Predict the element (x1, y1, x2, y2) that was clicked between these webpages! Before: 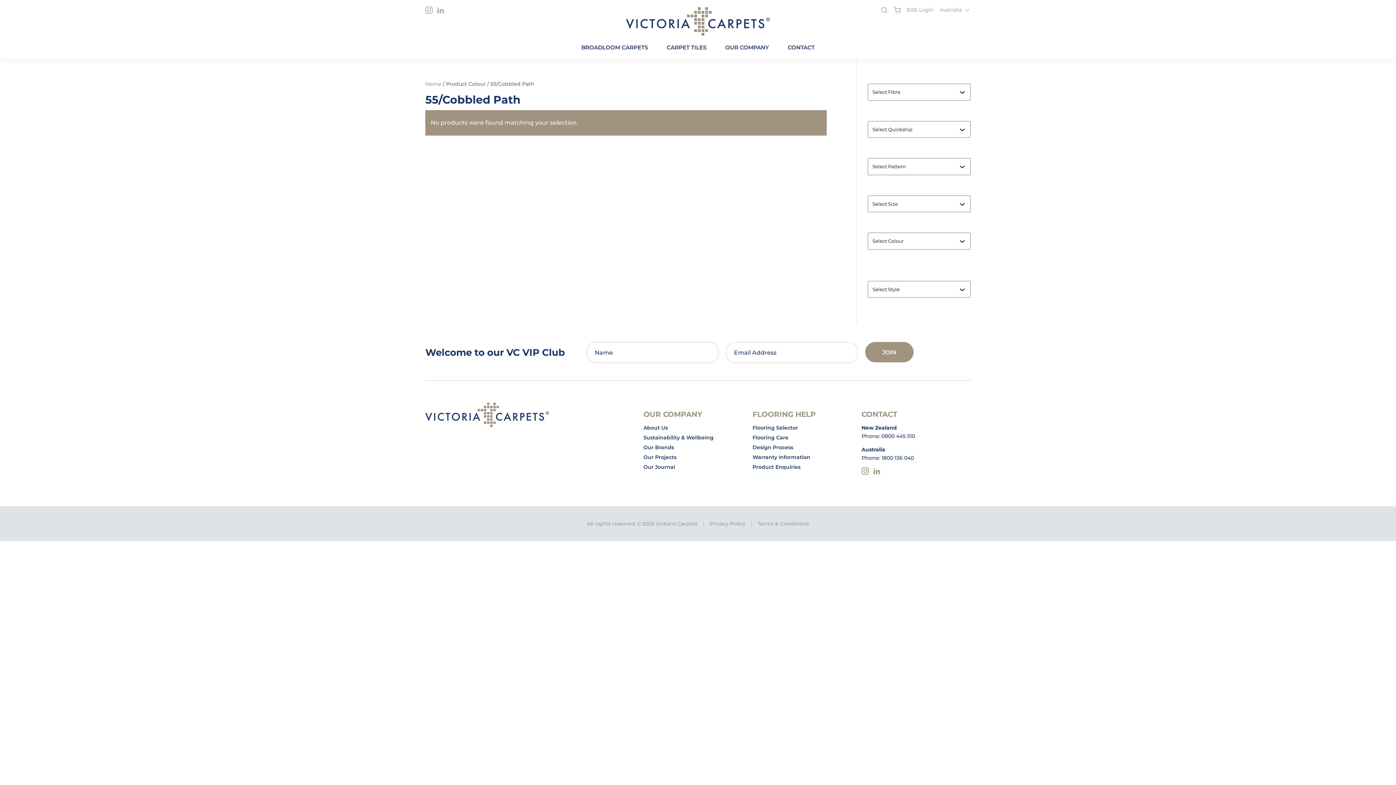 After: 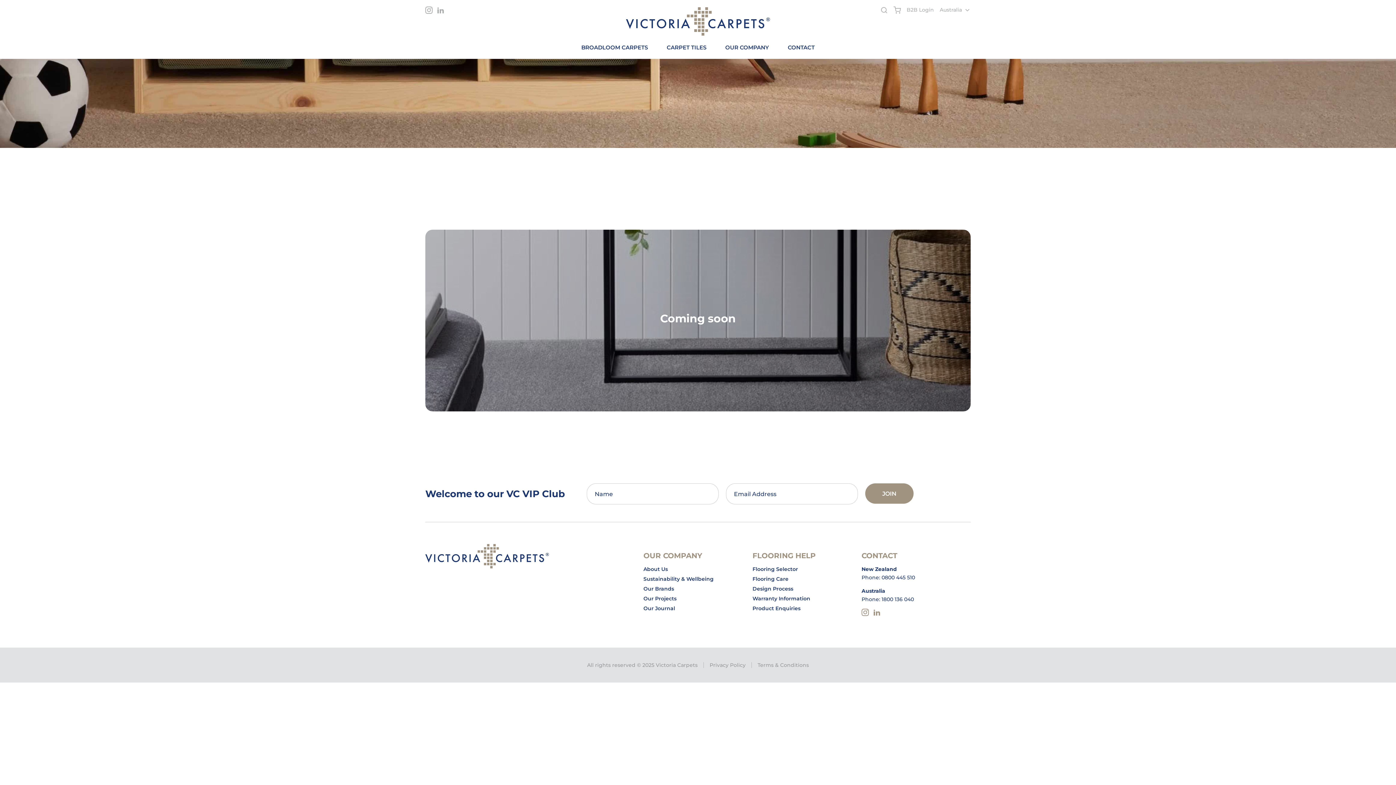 Action: bbox: (643, 484, 738, 492) label: Our Projects